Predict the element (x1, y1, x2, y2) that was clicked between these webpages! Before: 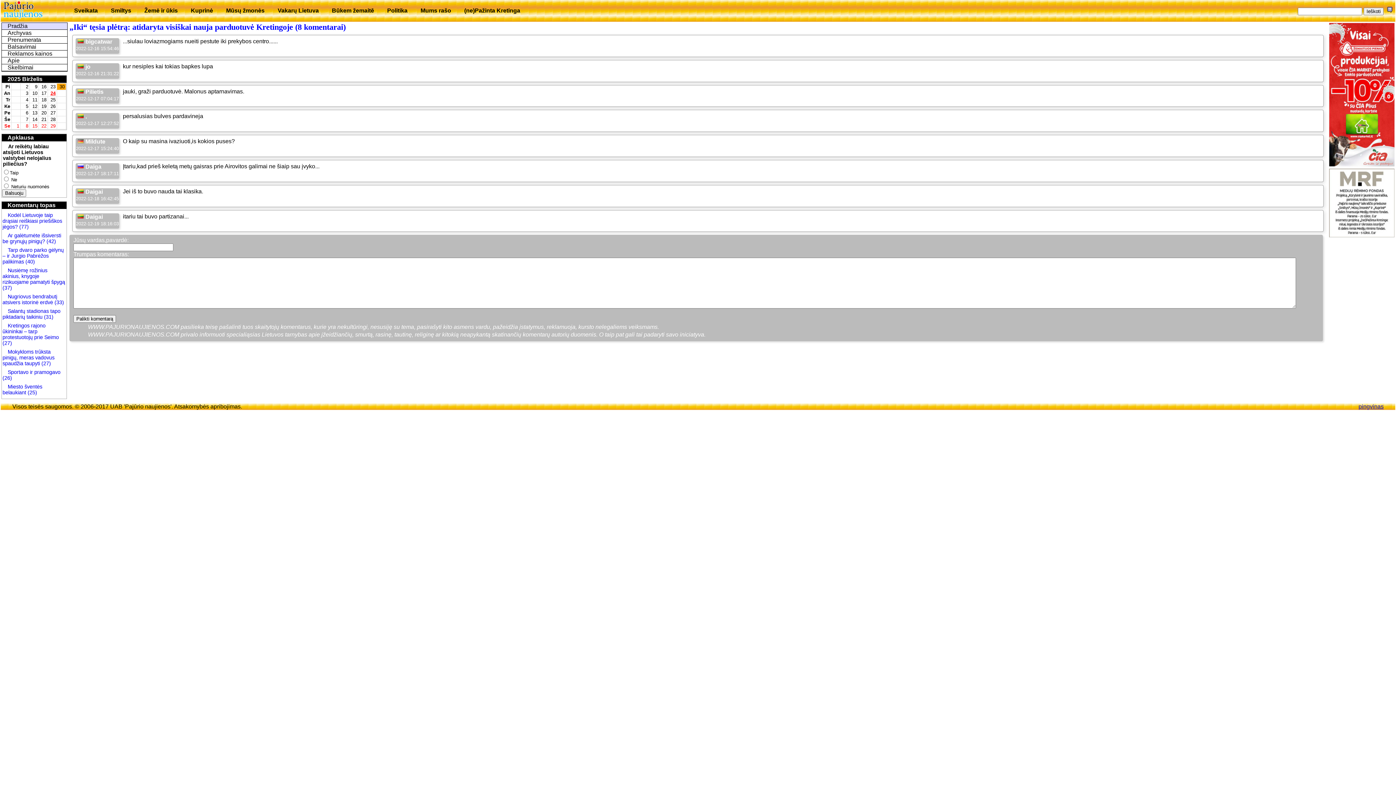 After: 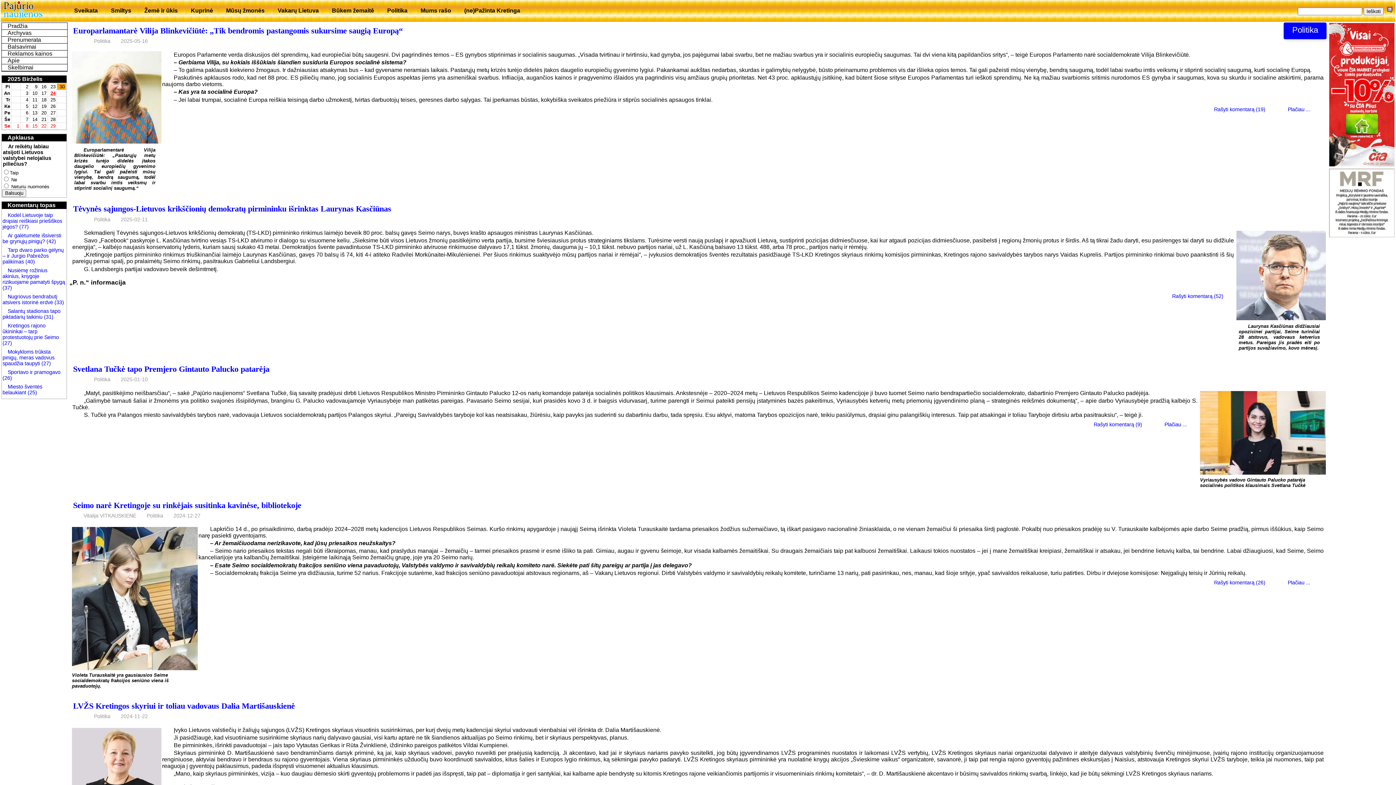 Action: label: Politika bbox: (381, 7, 413, 14)